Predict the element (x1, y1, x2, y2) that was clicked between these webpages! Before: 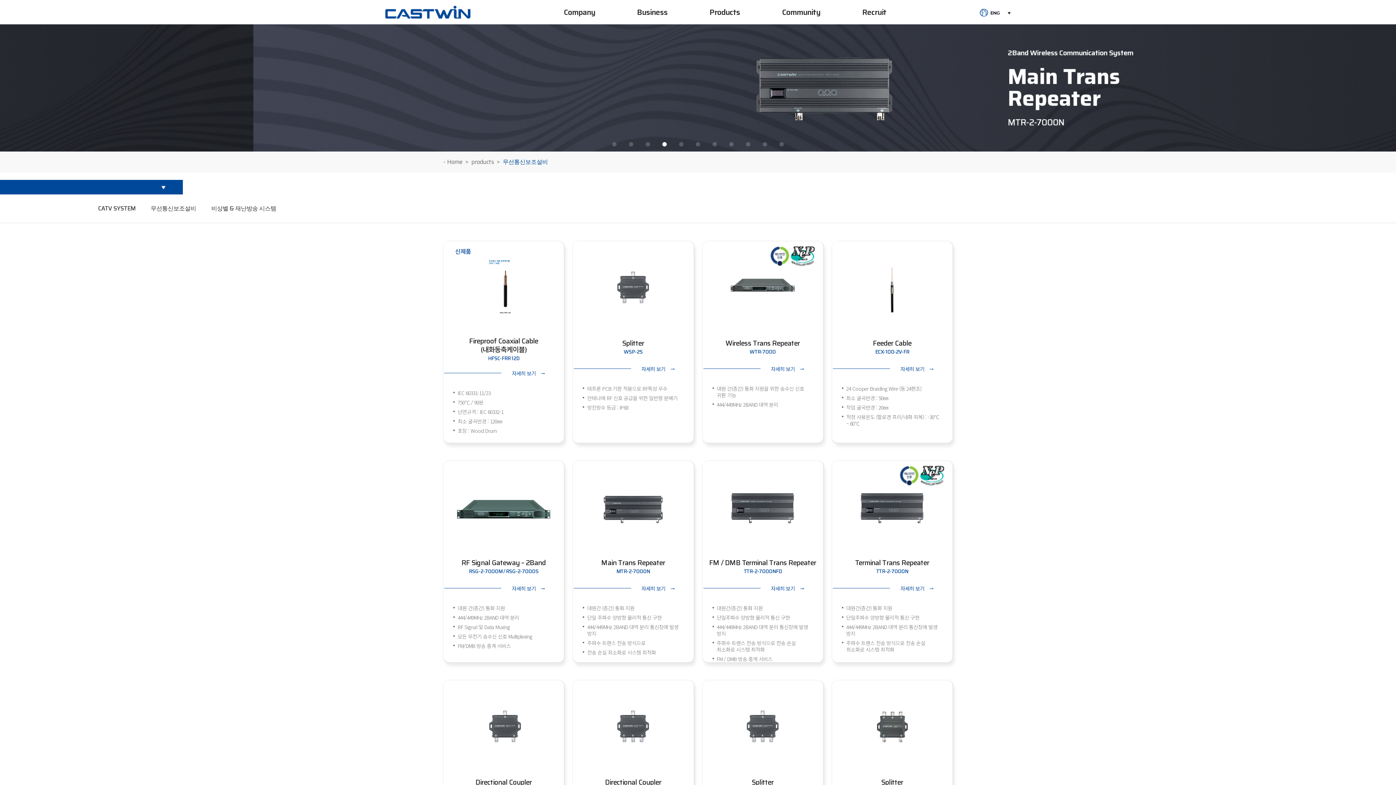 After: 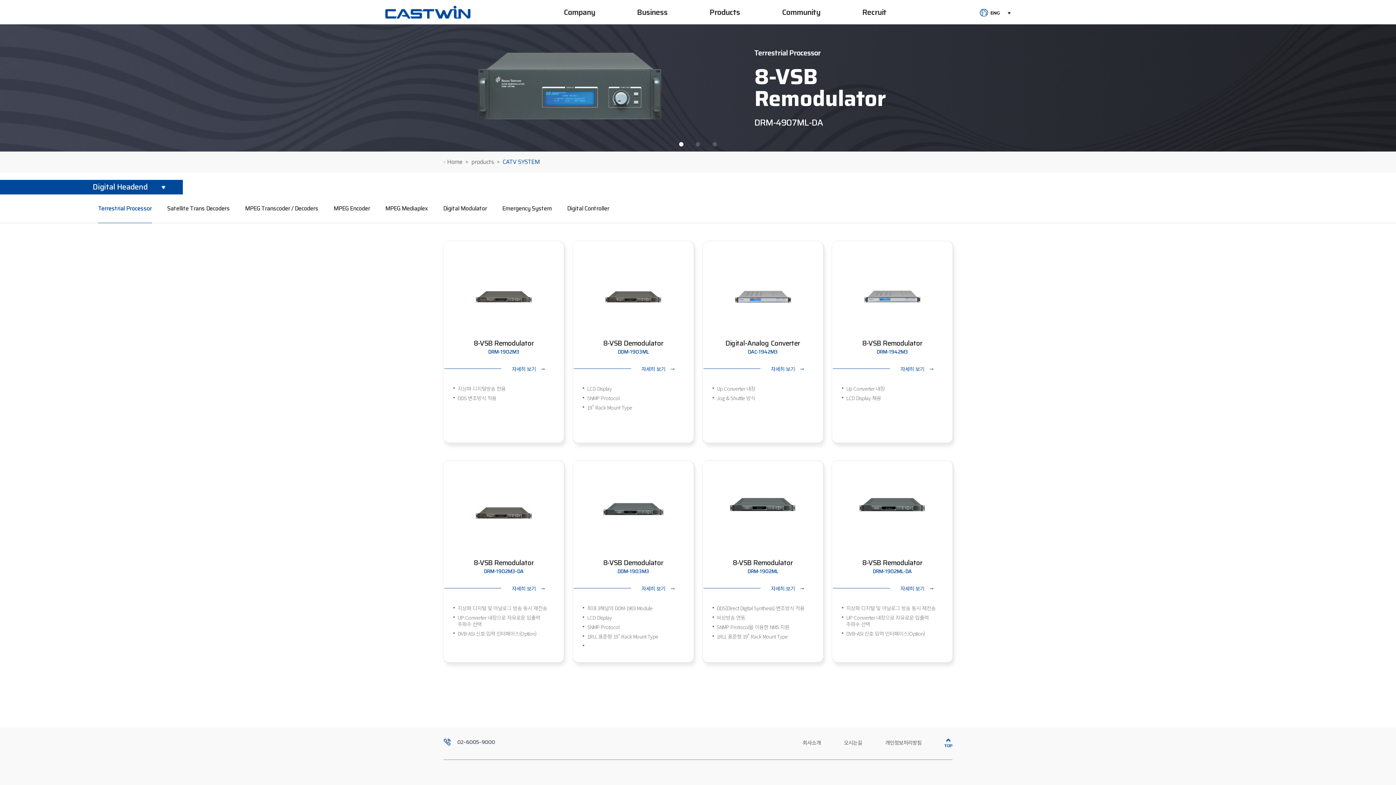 Action: bbox: (689, 0, 760, 24) label: Products